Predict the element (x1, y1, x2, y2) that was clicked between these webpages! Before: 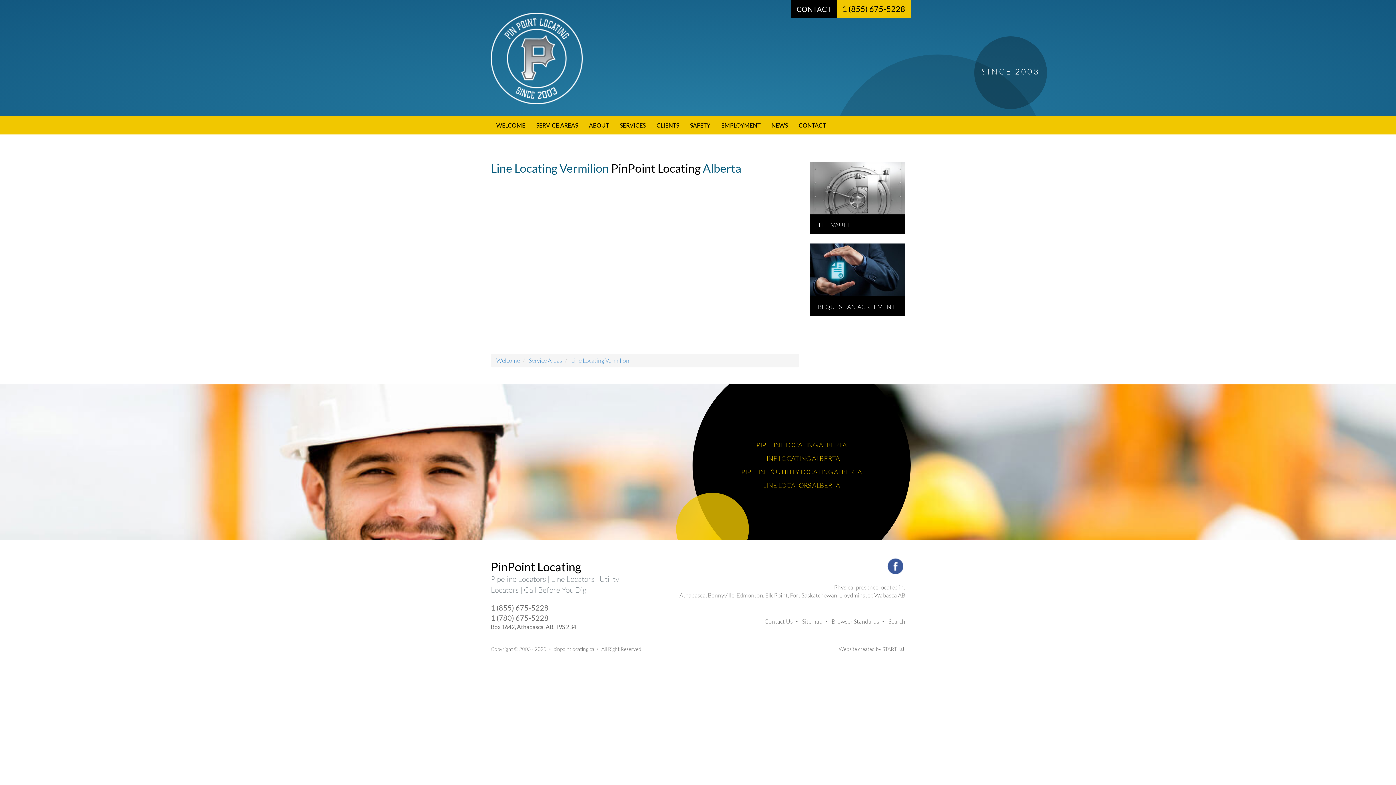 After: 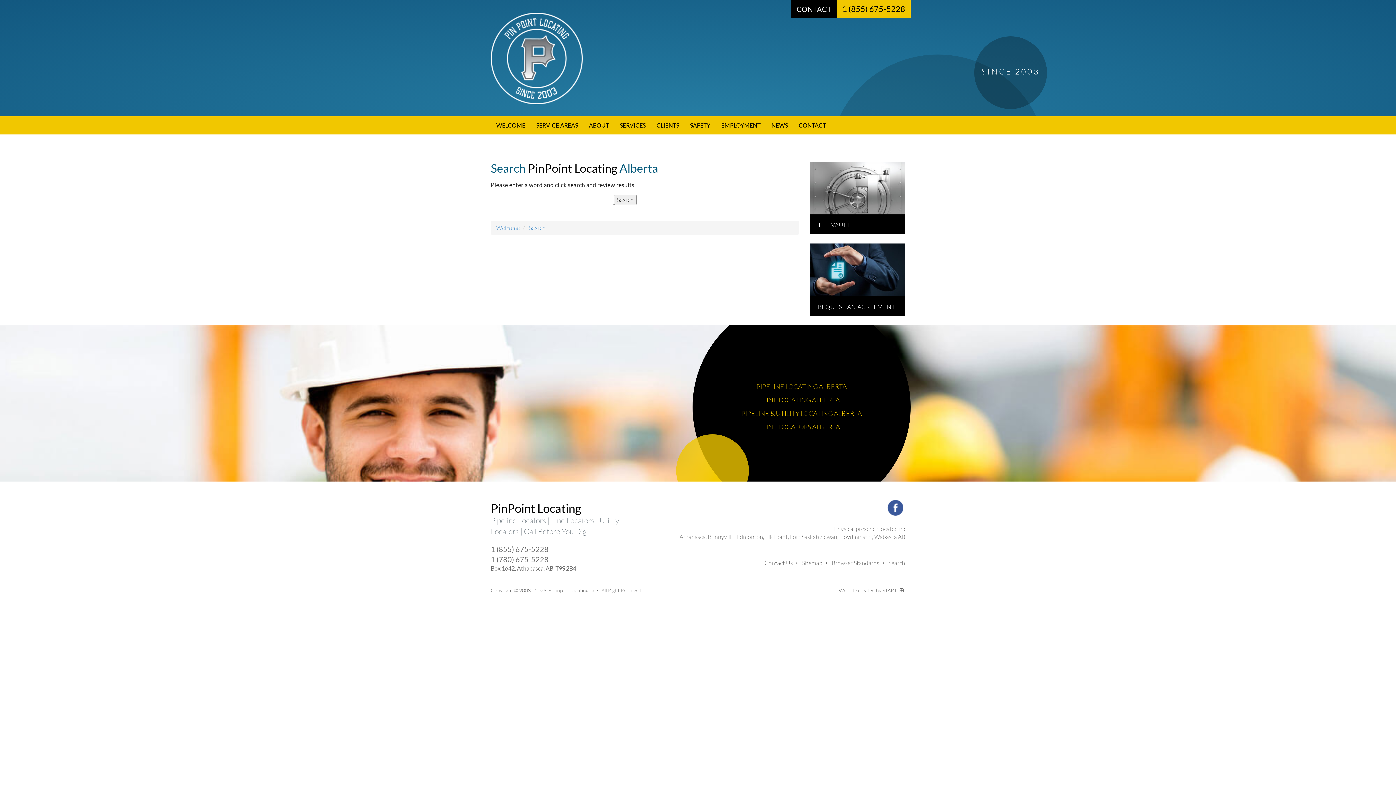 Action: label: Search bbox: (888, 618, 905, 625)